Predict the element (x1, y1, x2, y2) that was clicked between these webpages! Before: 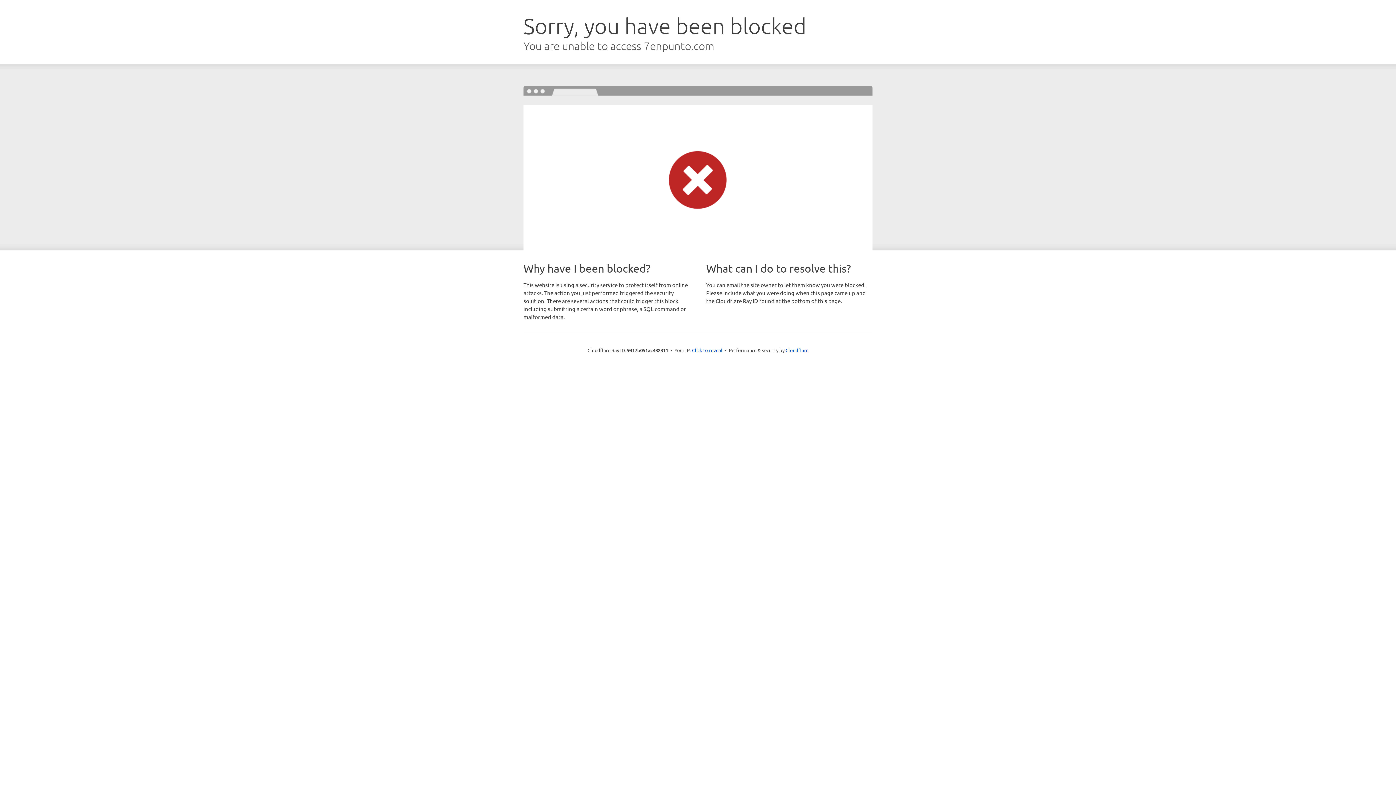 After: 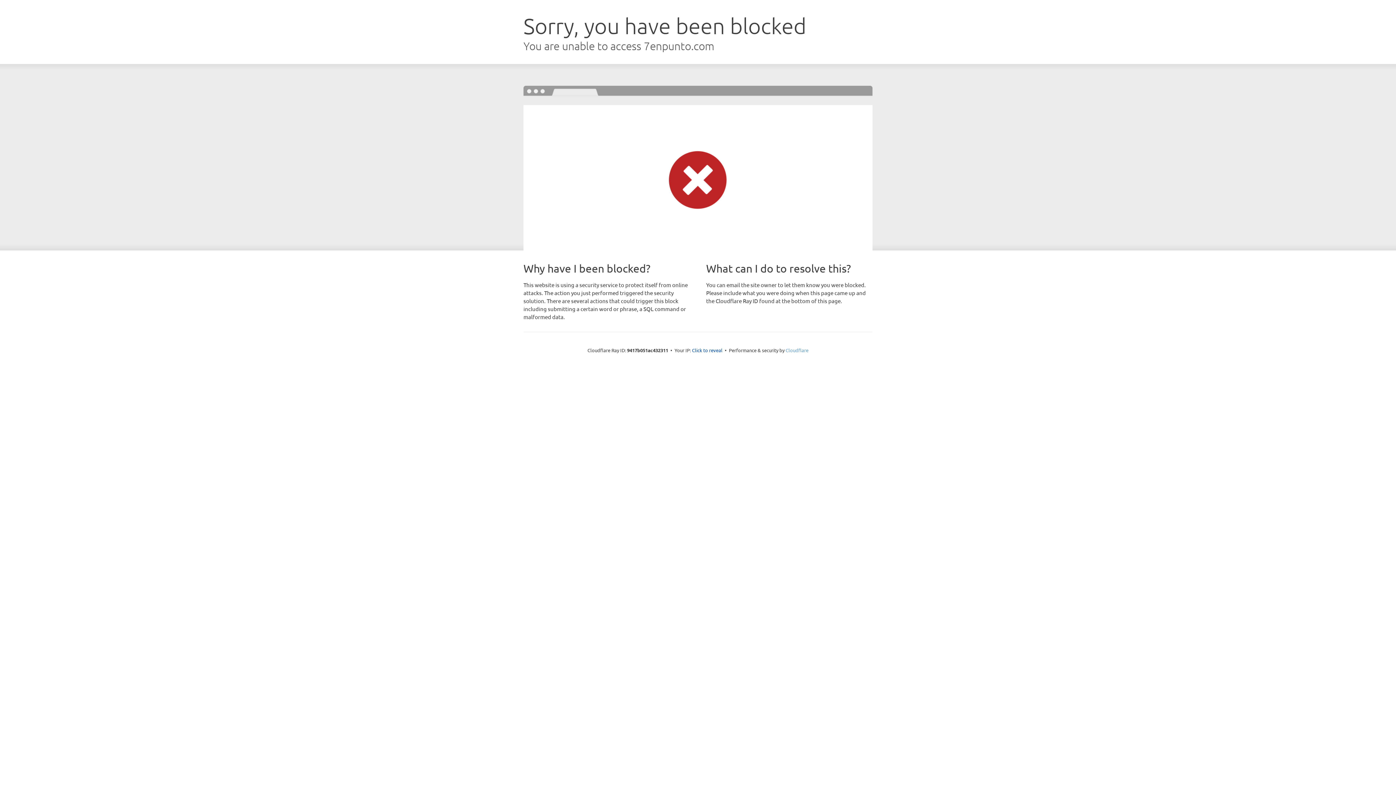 Action: label: Cloudflare bbox: (785, 347, 808, 353)